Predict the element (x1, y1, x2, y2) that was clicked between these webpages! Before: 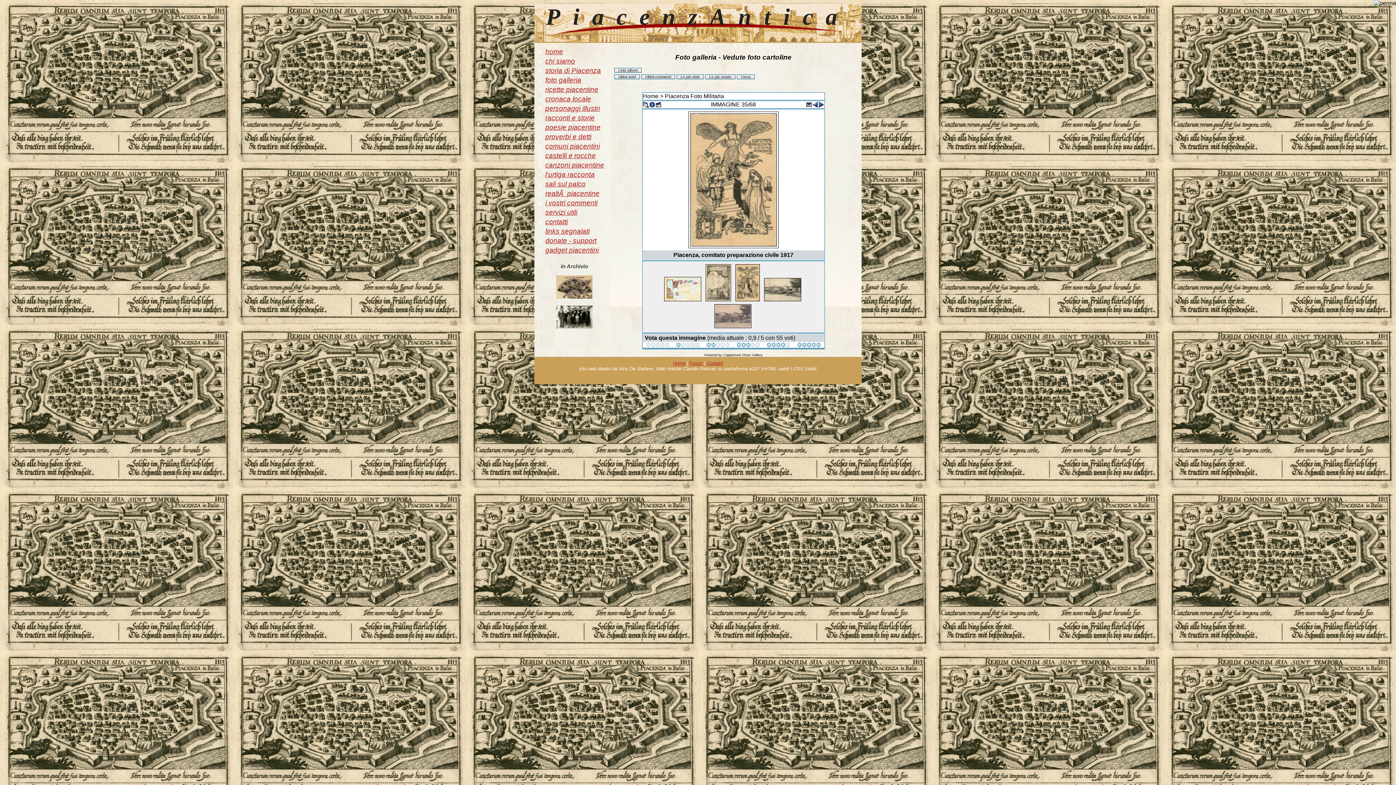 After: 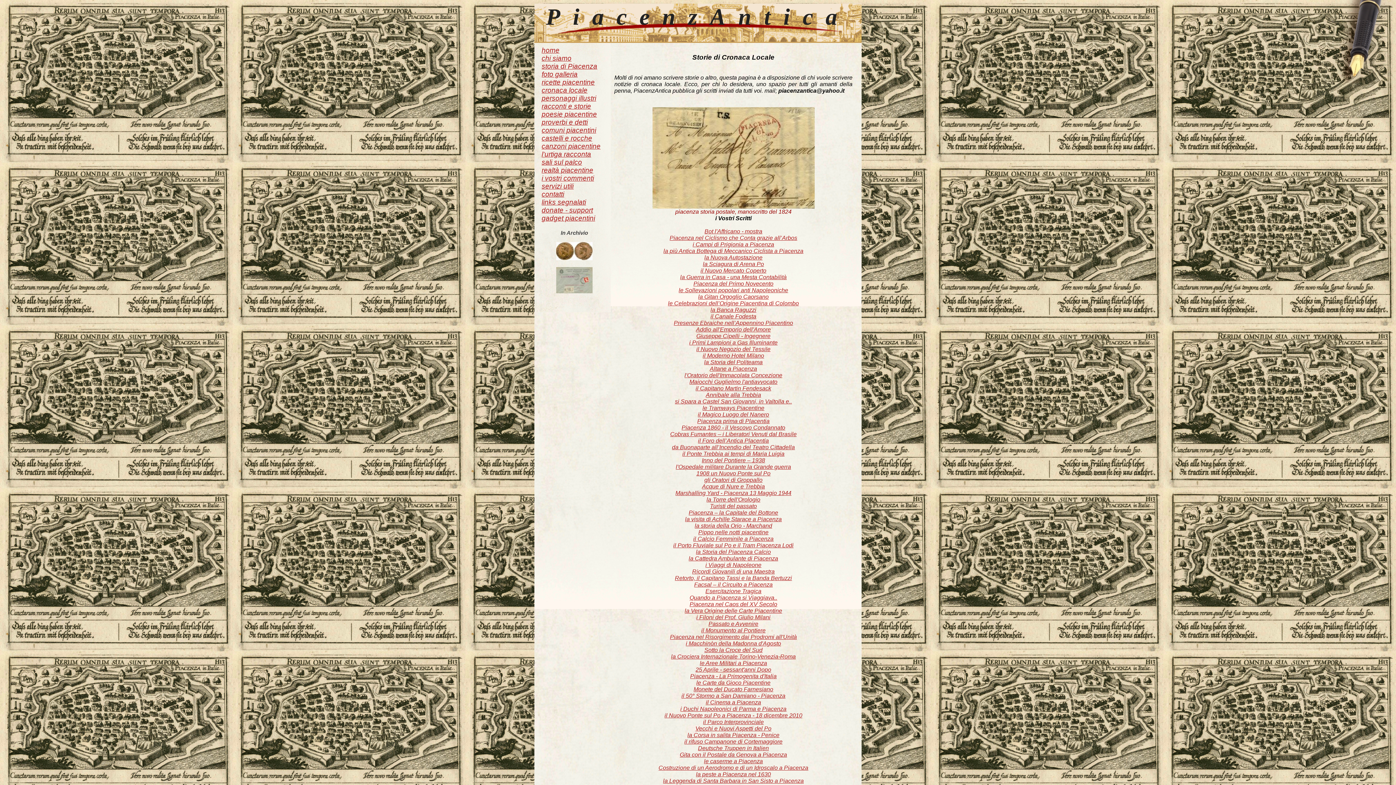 Action: bbox: (545, 95, 591, 102) label: cronaca locale